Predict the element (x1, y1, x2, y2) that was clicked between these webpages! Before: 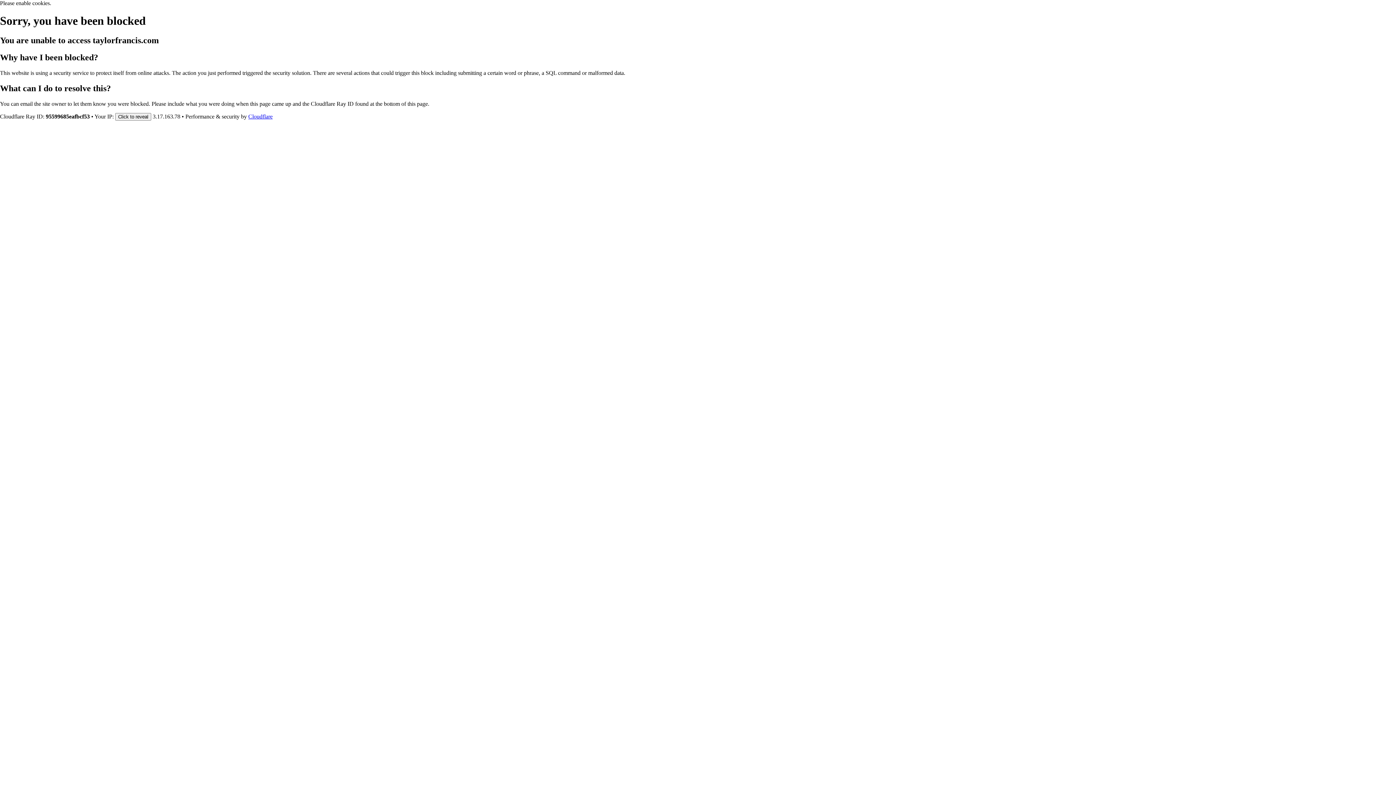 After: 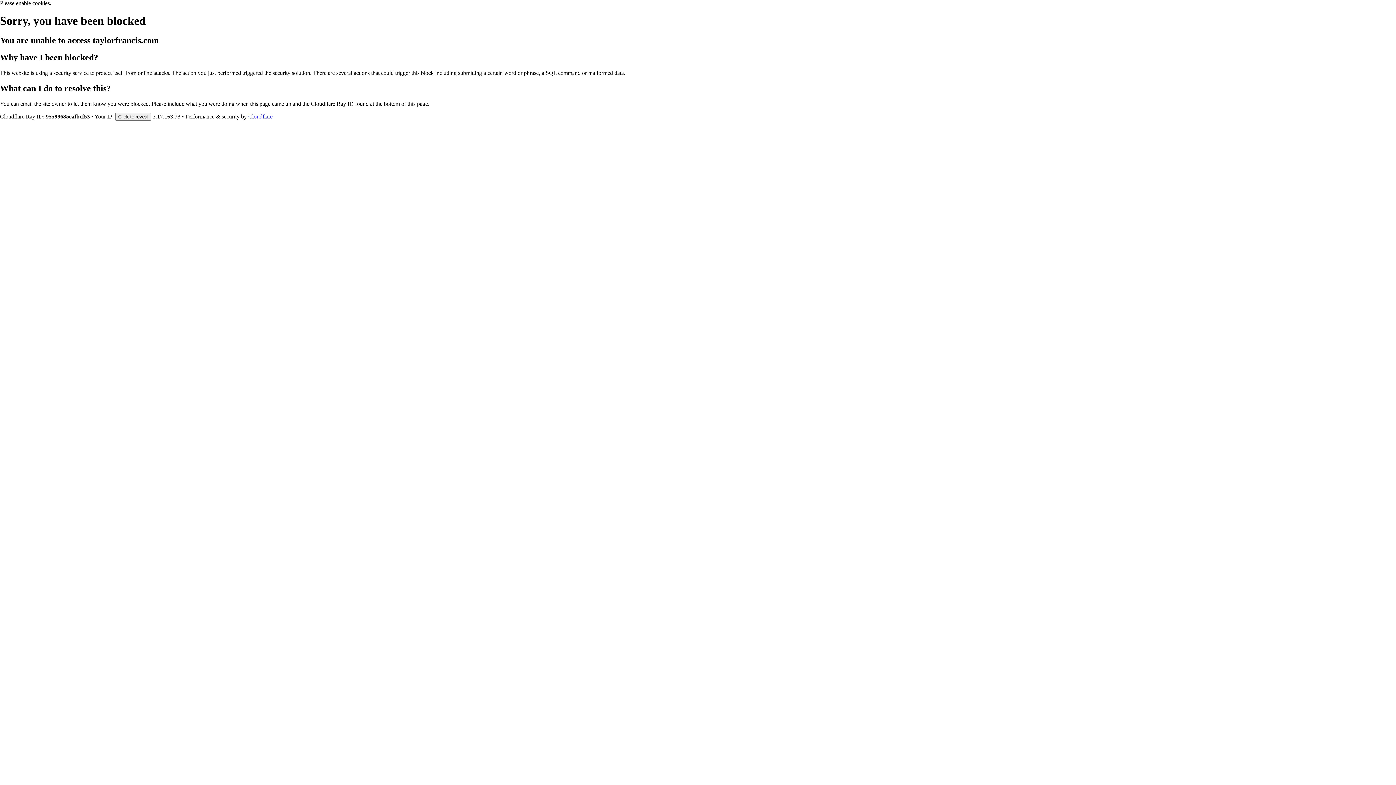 Action: bbox: (248, 113, 272, 119) label: Cloudflare